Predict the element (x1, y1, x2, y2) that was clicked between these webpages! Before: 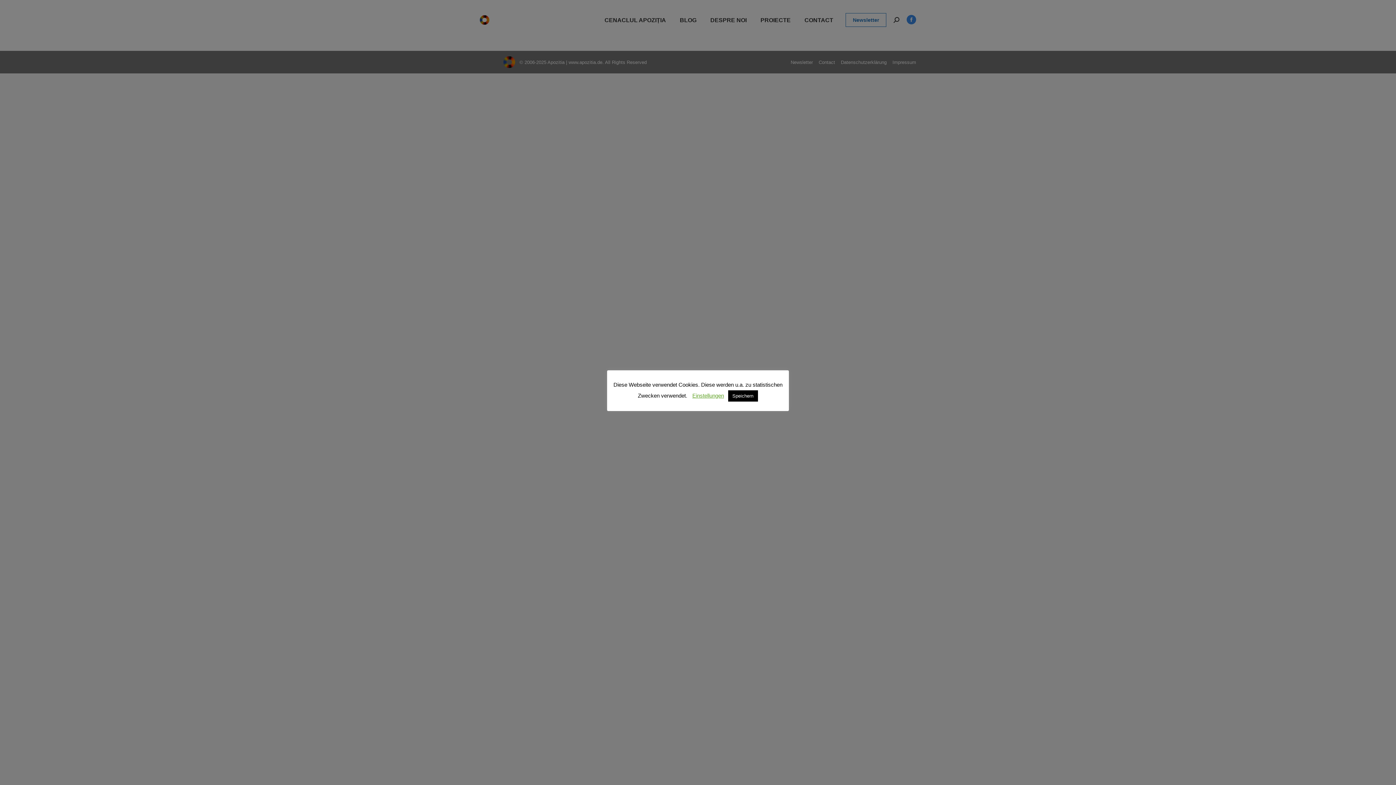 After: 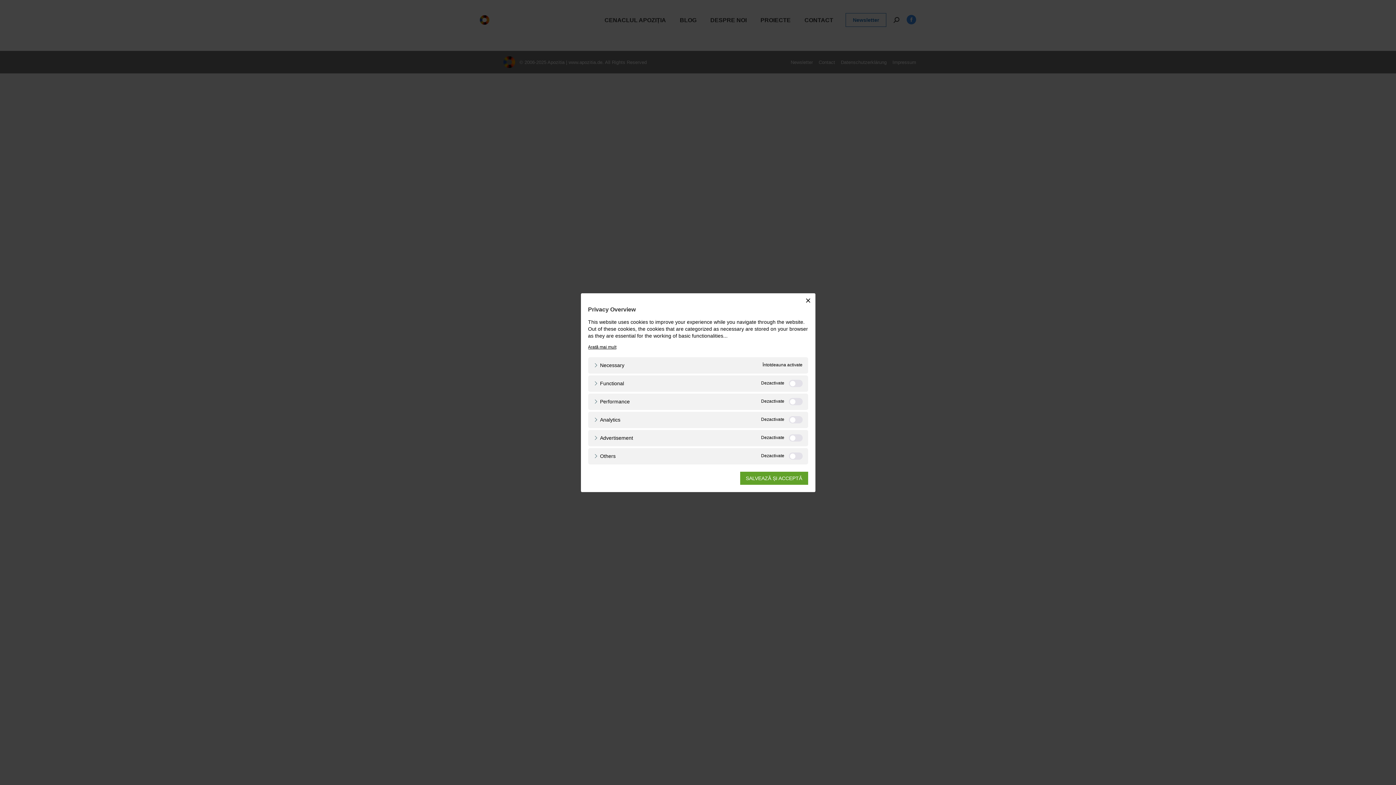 Action: label: Einstellungen bbox: (692, 392, 724, 398)